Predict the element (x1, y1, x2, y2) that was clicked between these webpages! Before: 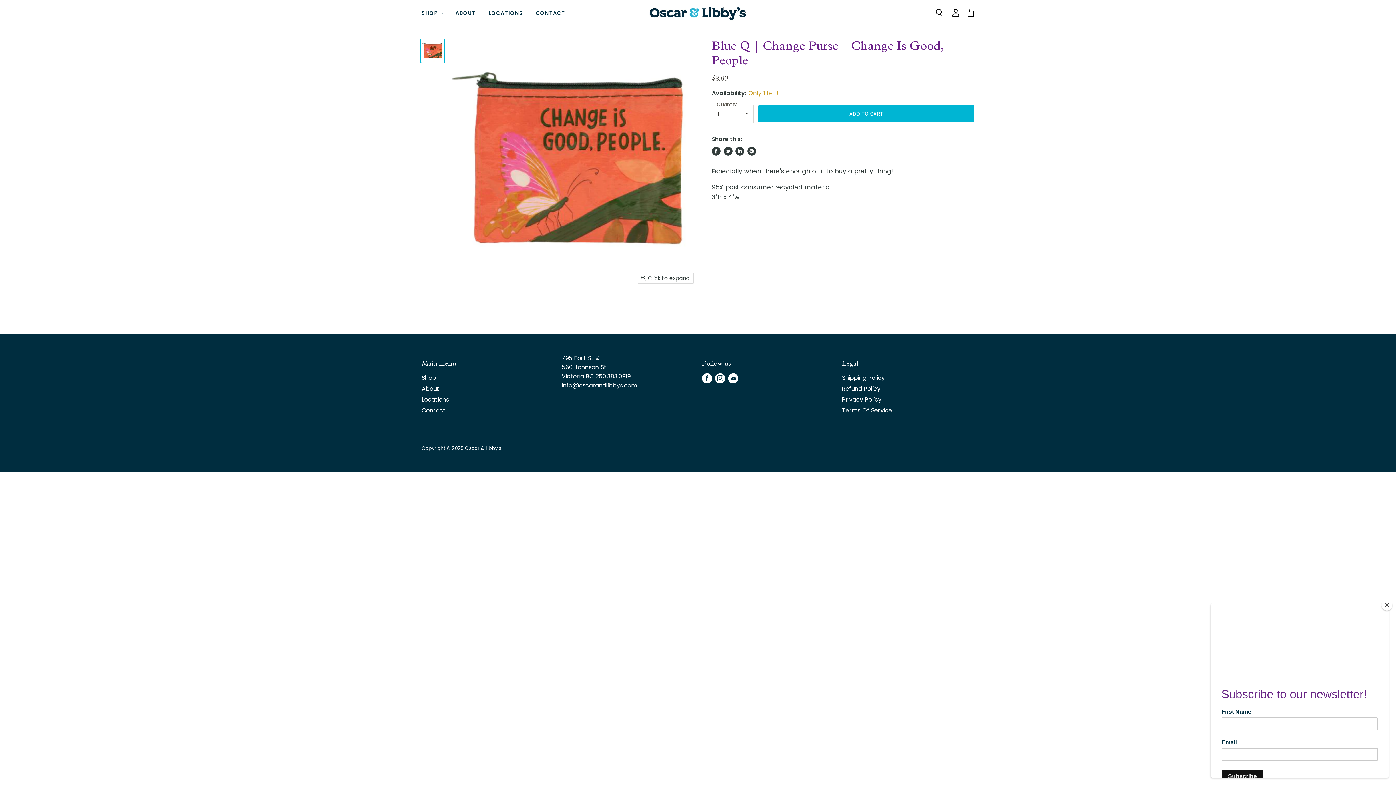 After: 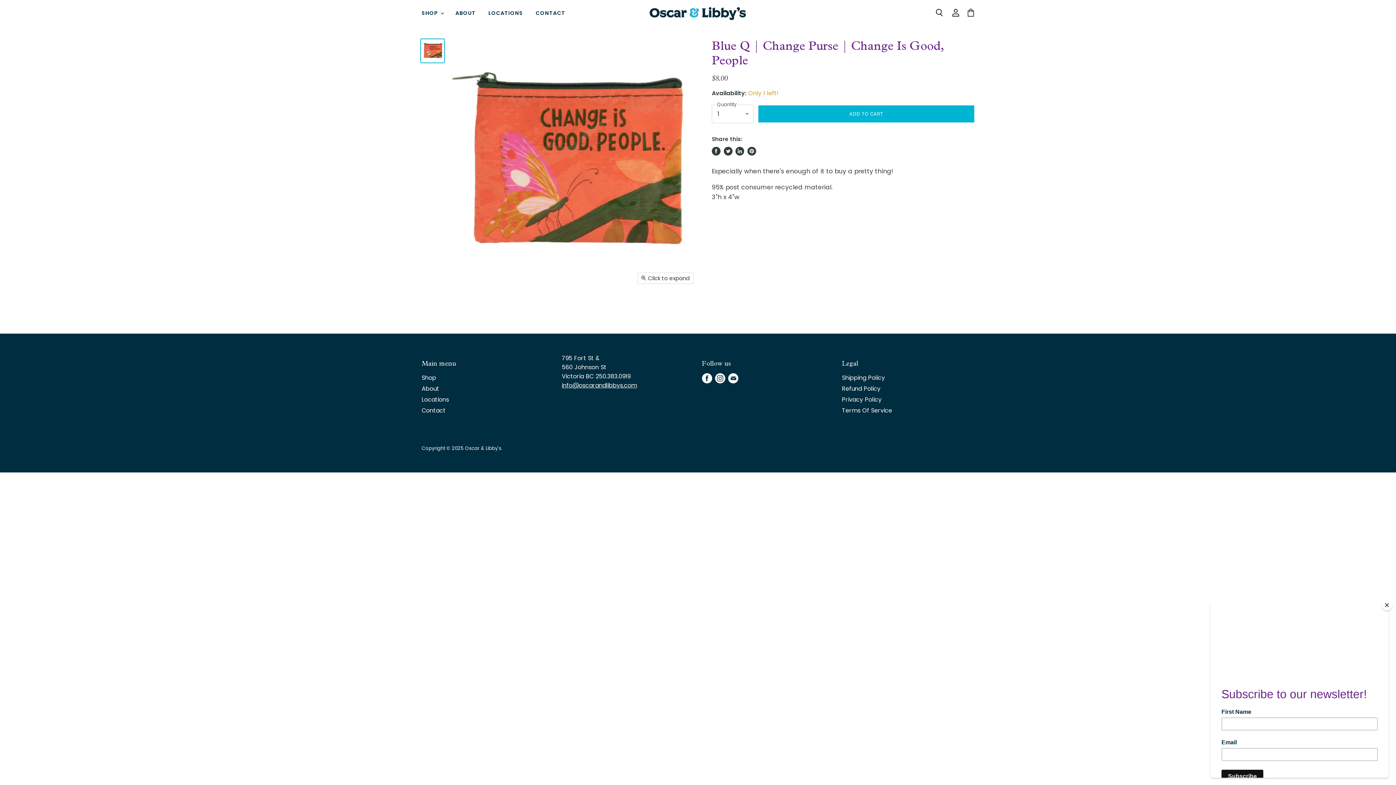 Action: label: info@oscarandlibbys.com bbox: (561, 381, 637, 389)